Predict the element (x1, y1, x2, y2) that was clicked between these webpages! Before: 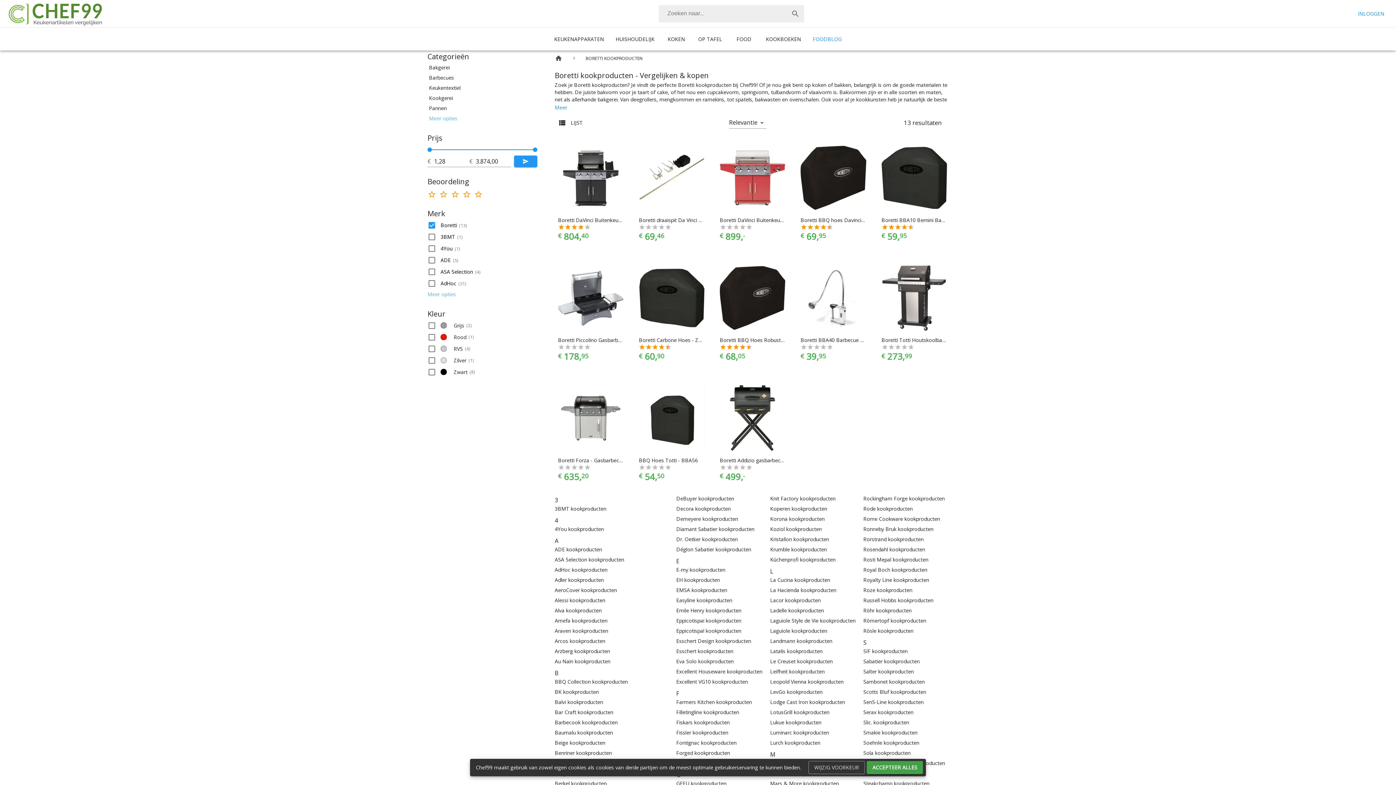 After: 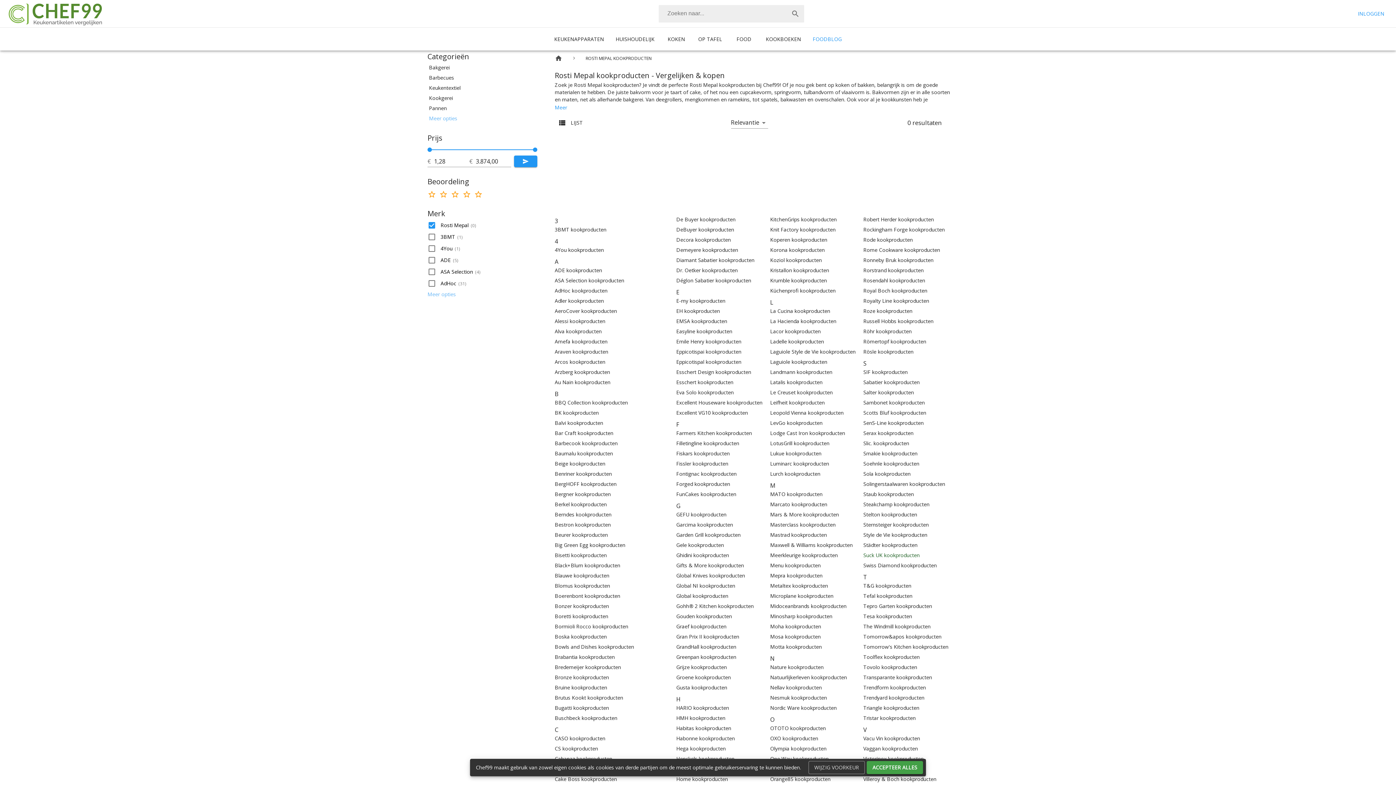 Action: label: Rosti Mepal kookproducten bbox: (863, 556, 950, 566)